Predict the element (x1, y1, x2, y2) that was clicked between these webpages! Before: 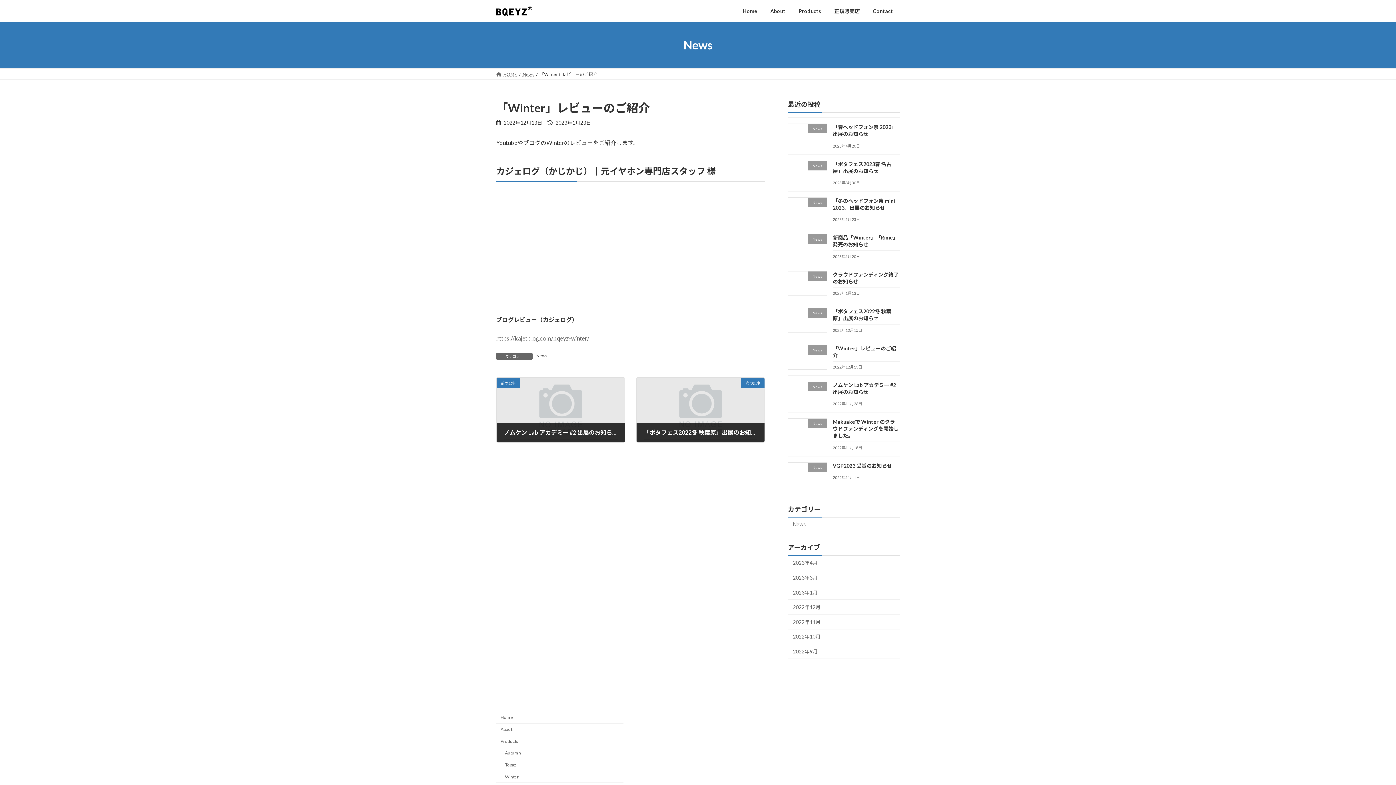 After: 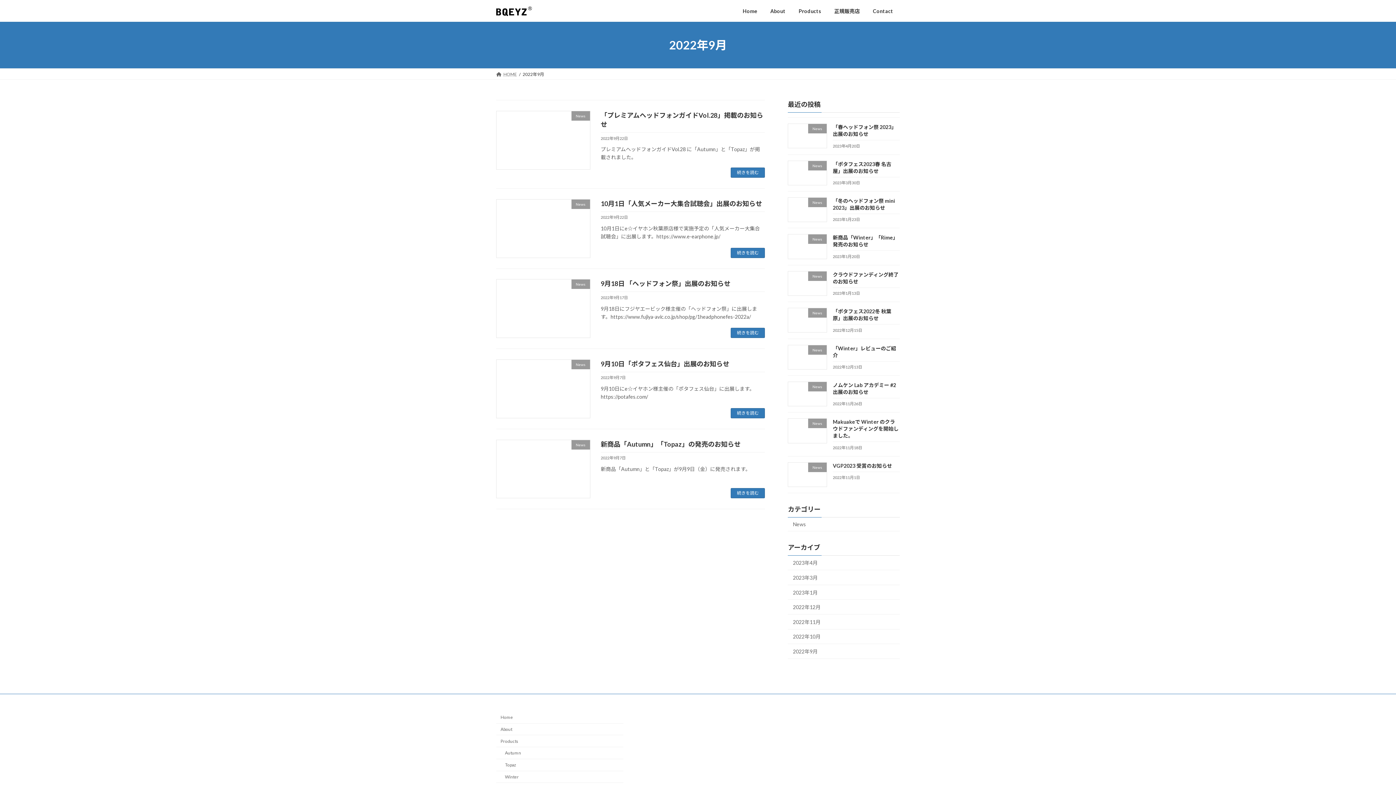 Action: bbox: (788, 644, 900, 659) label: 2022年9月